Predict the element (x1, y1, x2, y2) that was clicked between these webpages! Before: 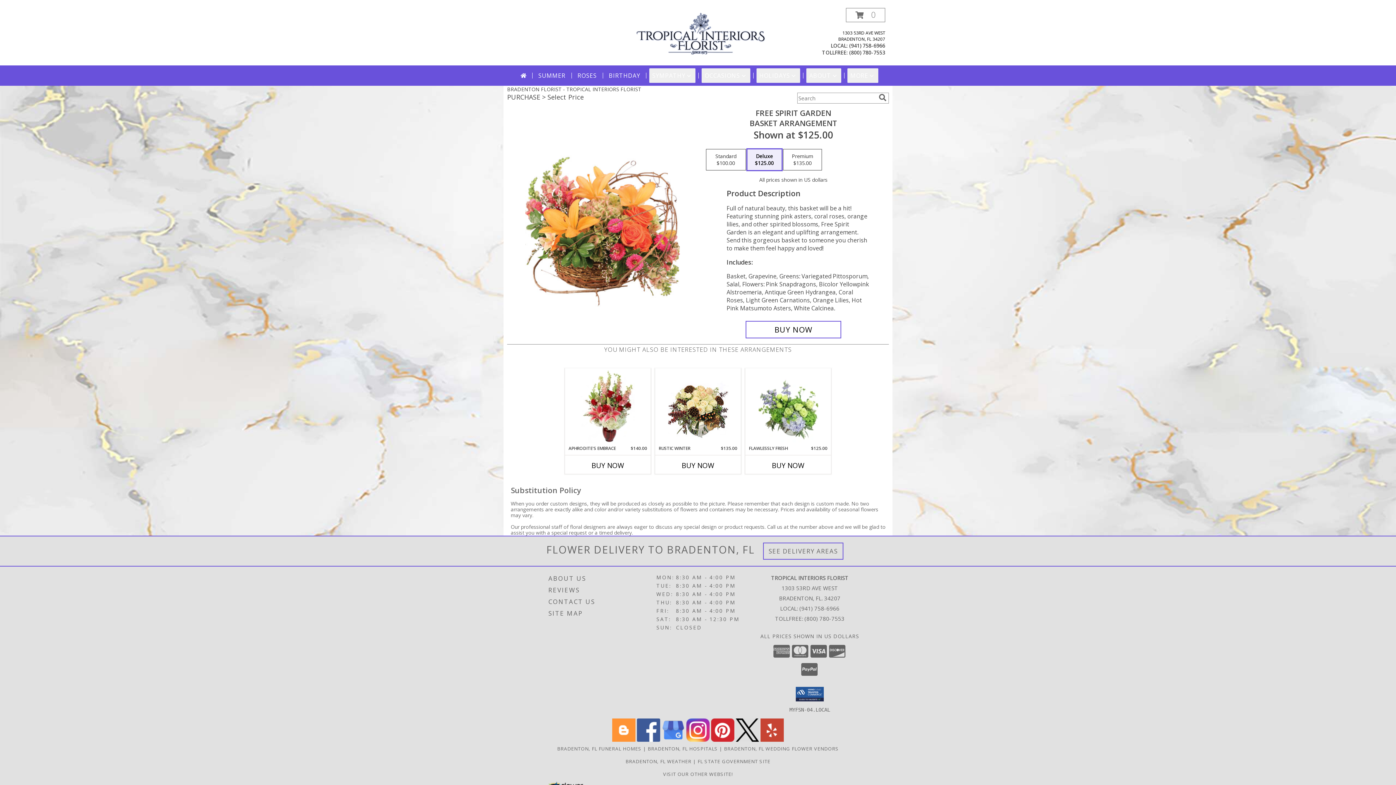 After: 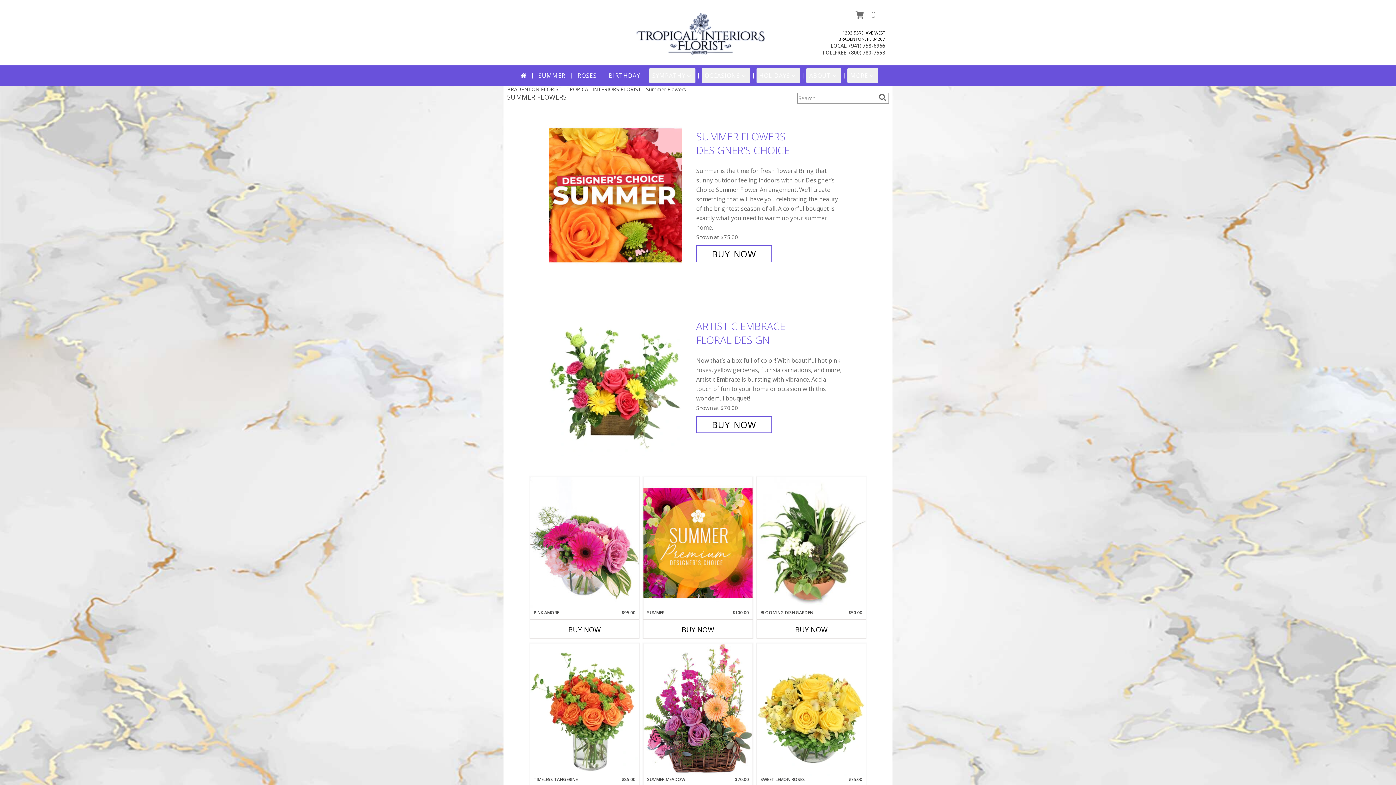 Action: bbox: (535, 68, 568, 82) label: SUMMER